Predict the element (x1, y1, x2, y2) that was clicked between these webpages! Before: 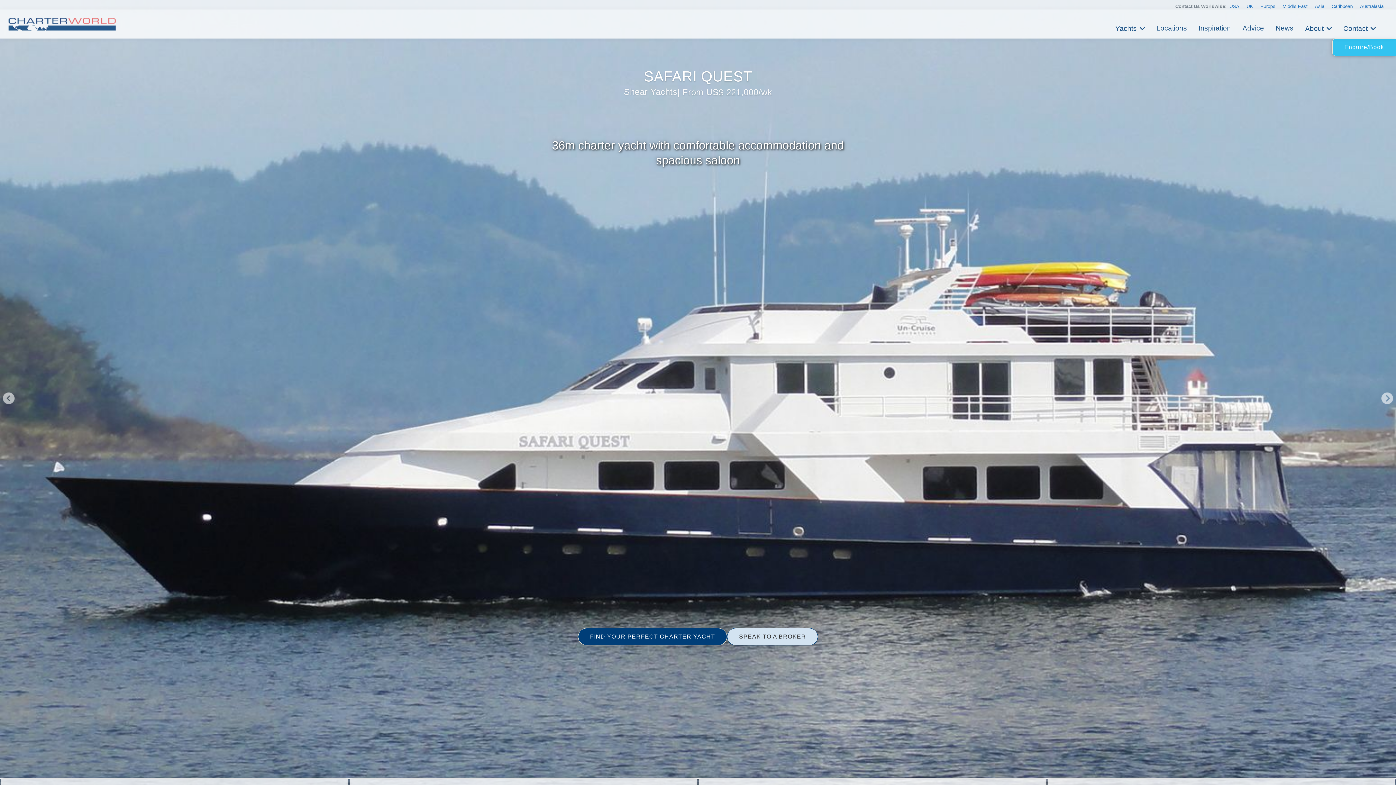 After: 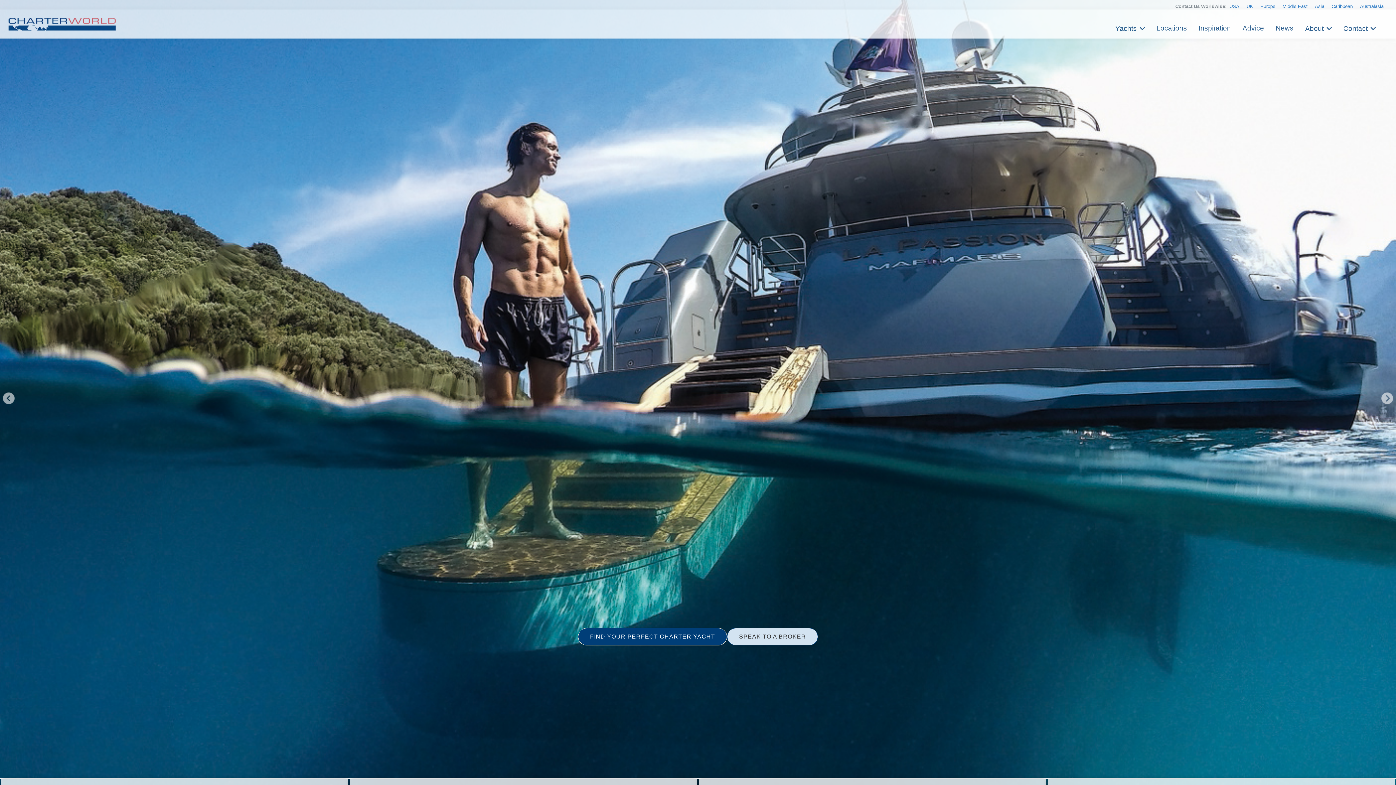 Action: label: Advice bbox: (1240, 16, 1266, 31)